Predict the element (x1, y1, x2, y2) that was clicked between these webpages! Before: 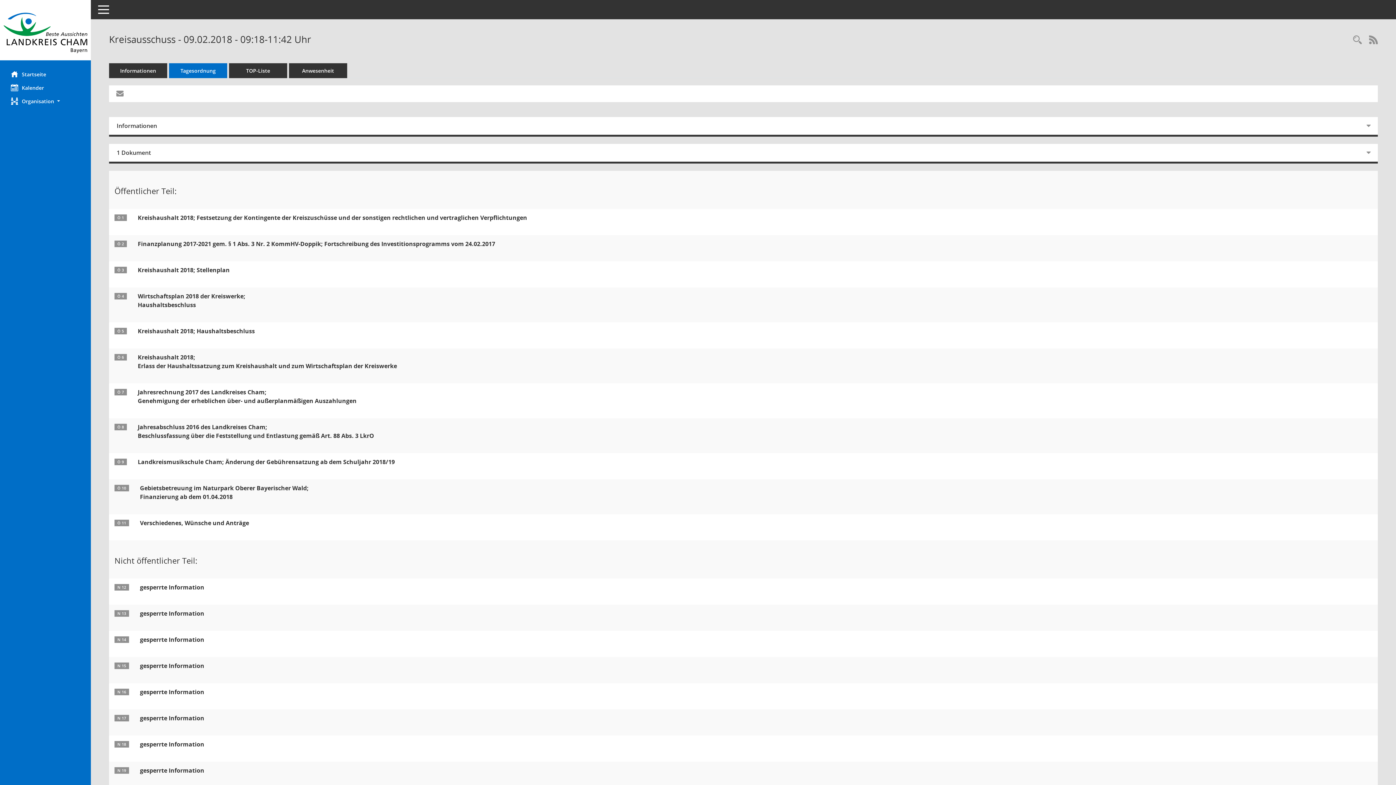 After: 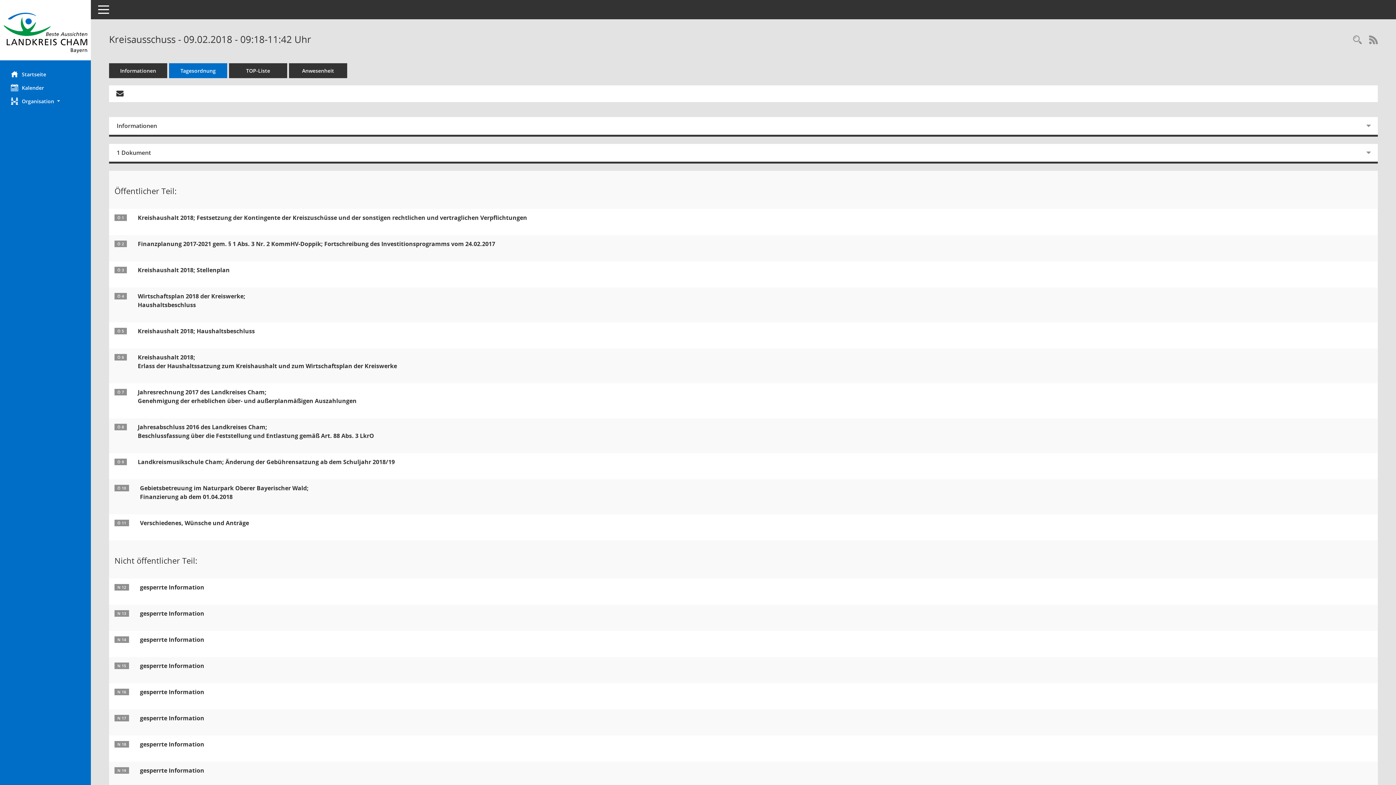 Action: bbox: (110, 87, 129, 100) label: Funktion: Hier können Sie eine eMail generieren, die einen Link zur gerade angezeigten Seite enthält.